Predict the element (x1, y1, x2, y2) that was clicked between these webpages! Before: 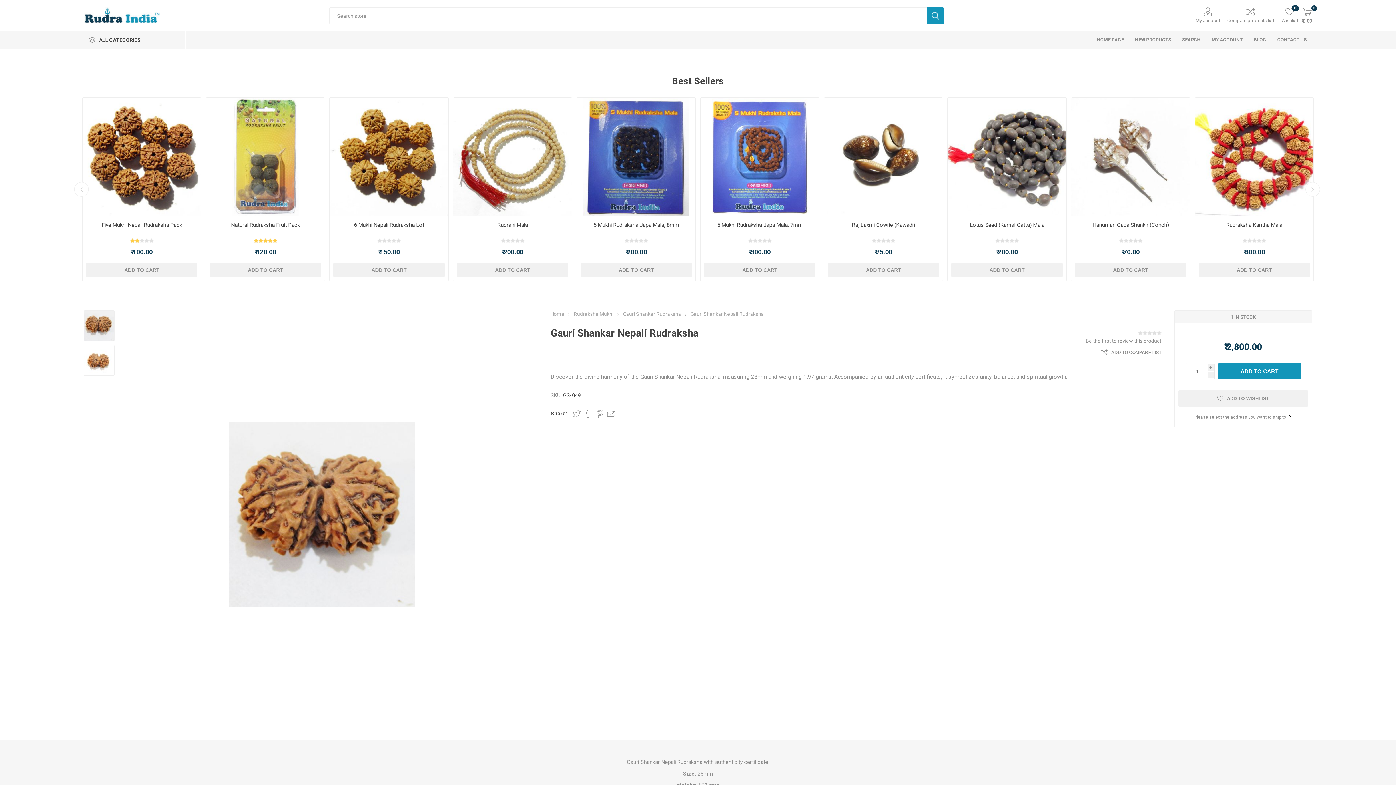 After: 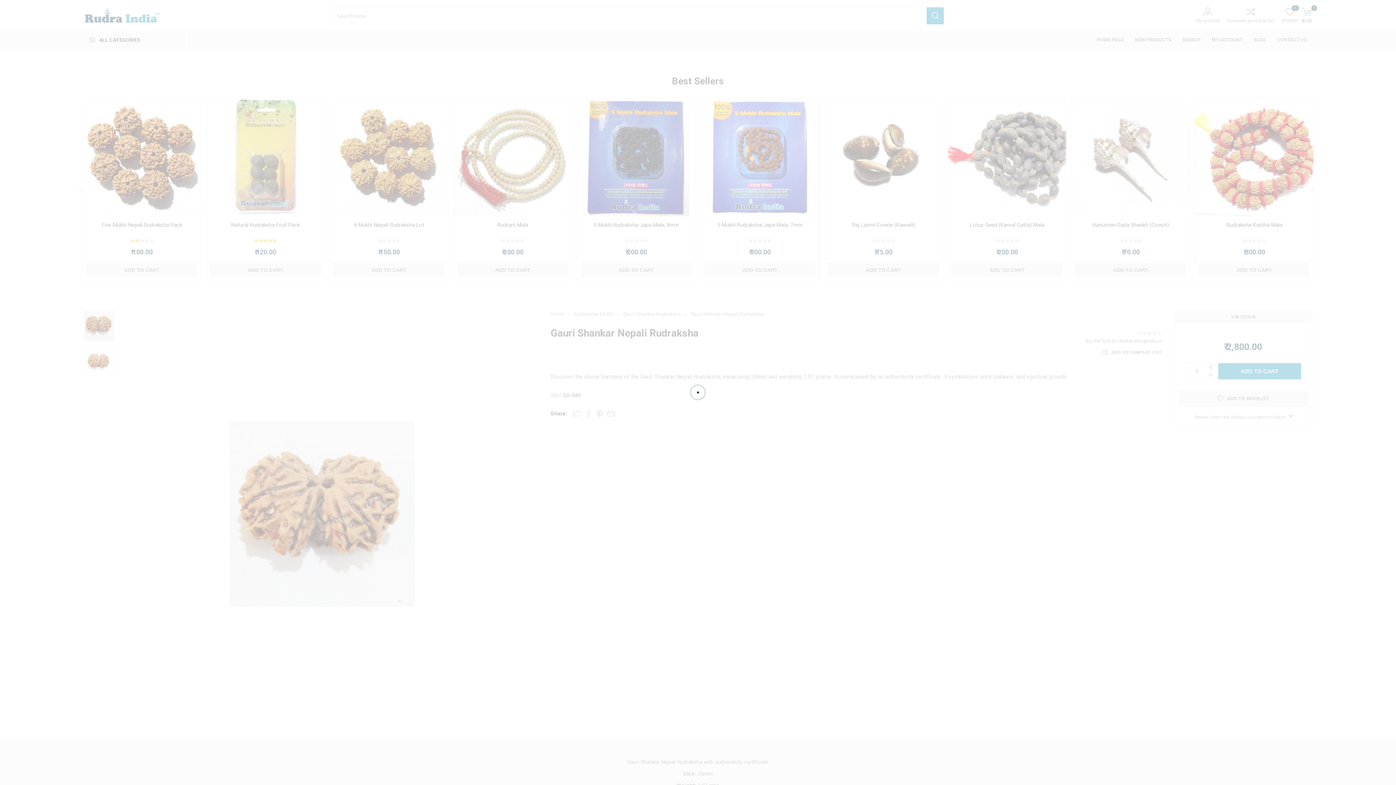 Action: label: ADD TO CART bbox: (209, 262, 321, 277)